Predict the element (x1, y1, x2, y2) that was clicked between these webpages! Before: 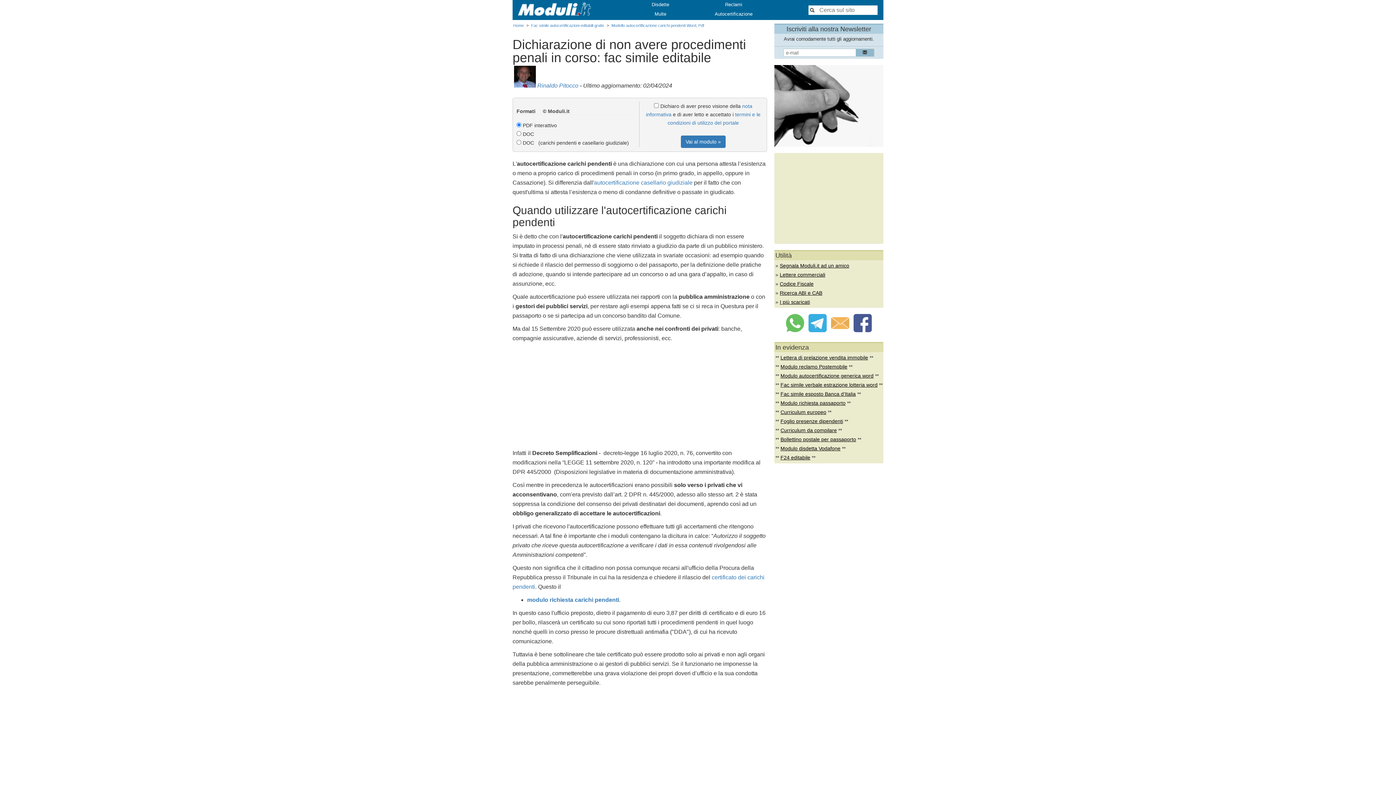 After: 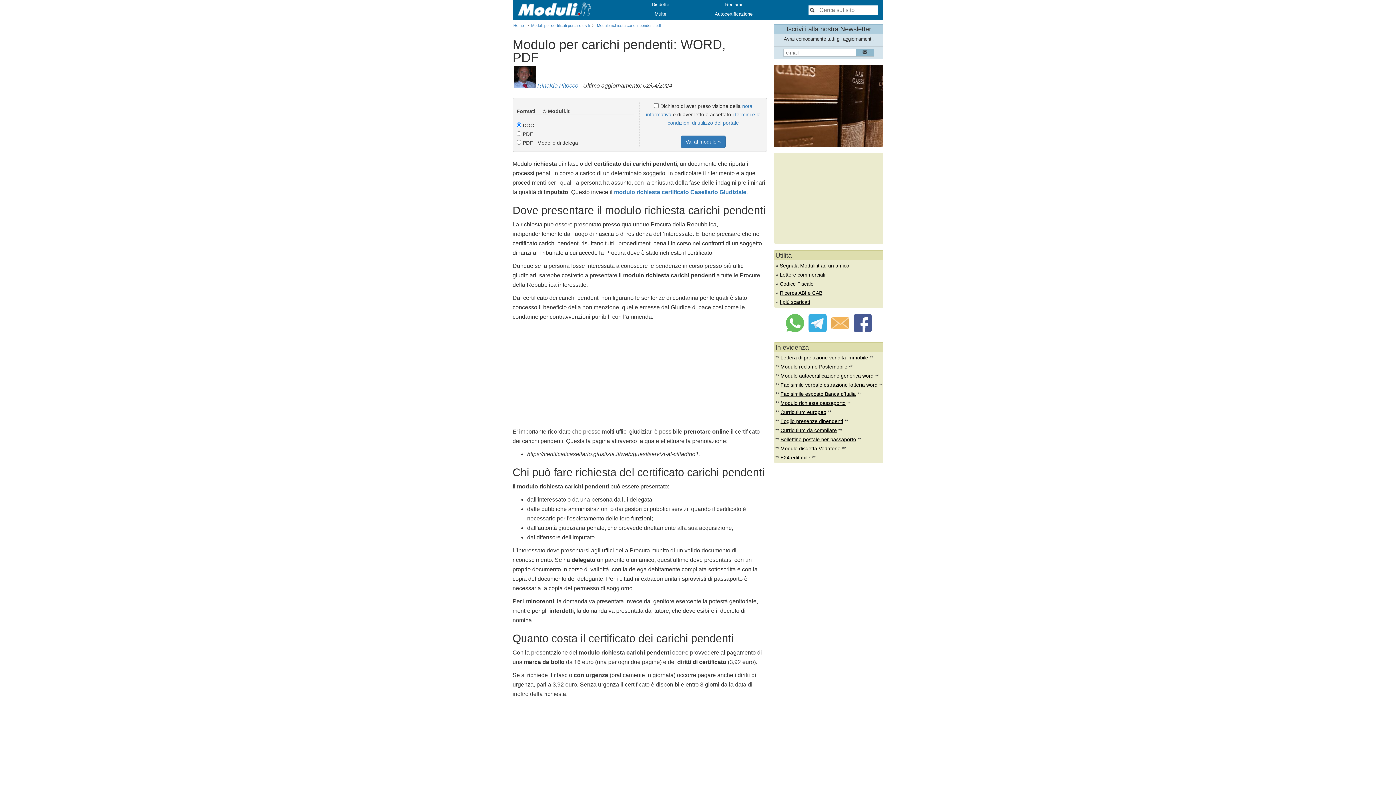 Action: bbox: (527, 596, 619, 603) label: modulo richiesta carichi pendenti